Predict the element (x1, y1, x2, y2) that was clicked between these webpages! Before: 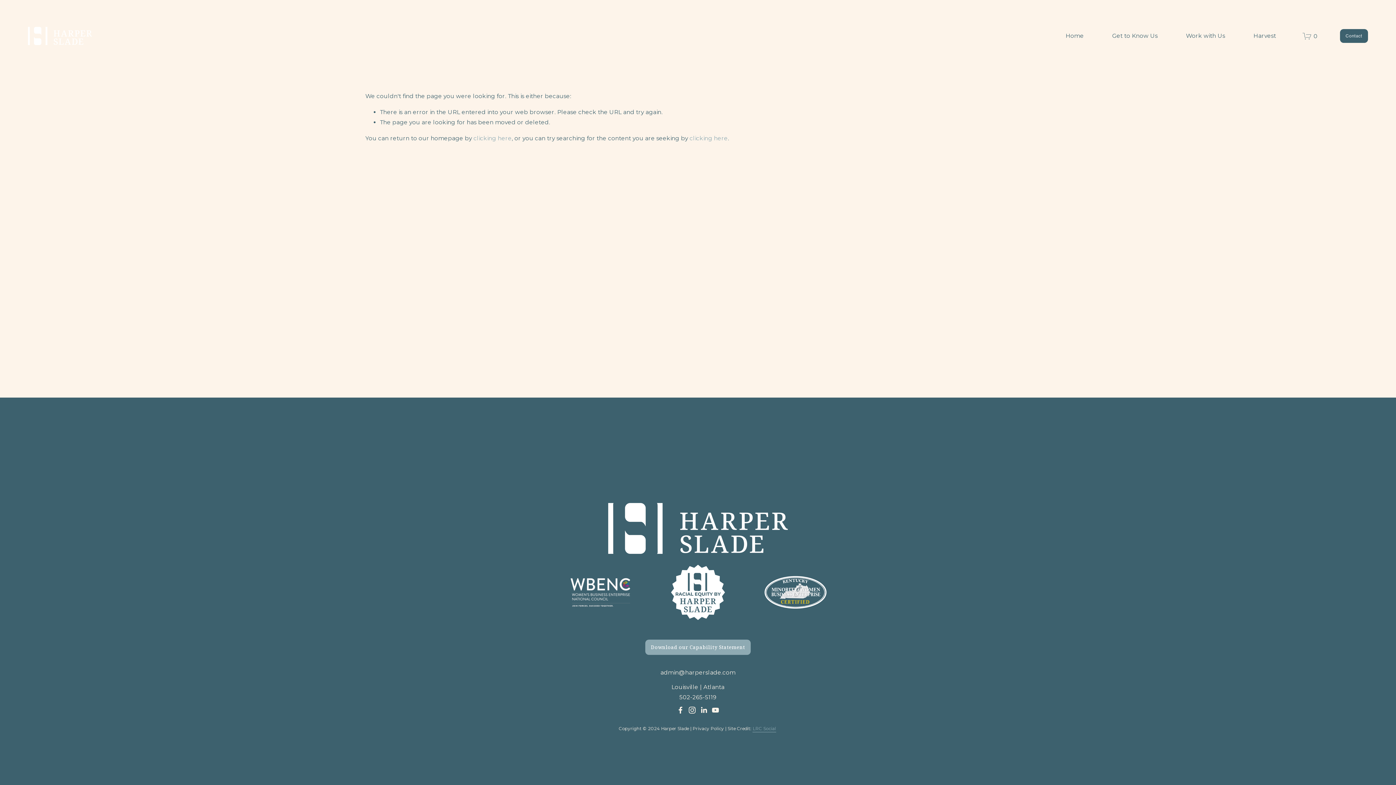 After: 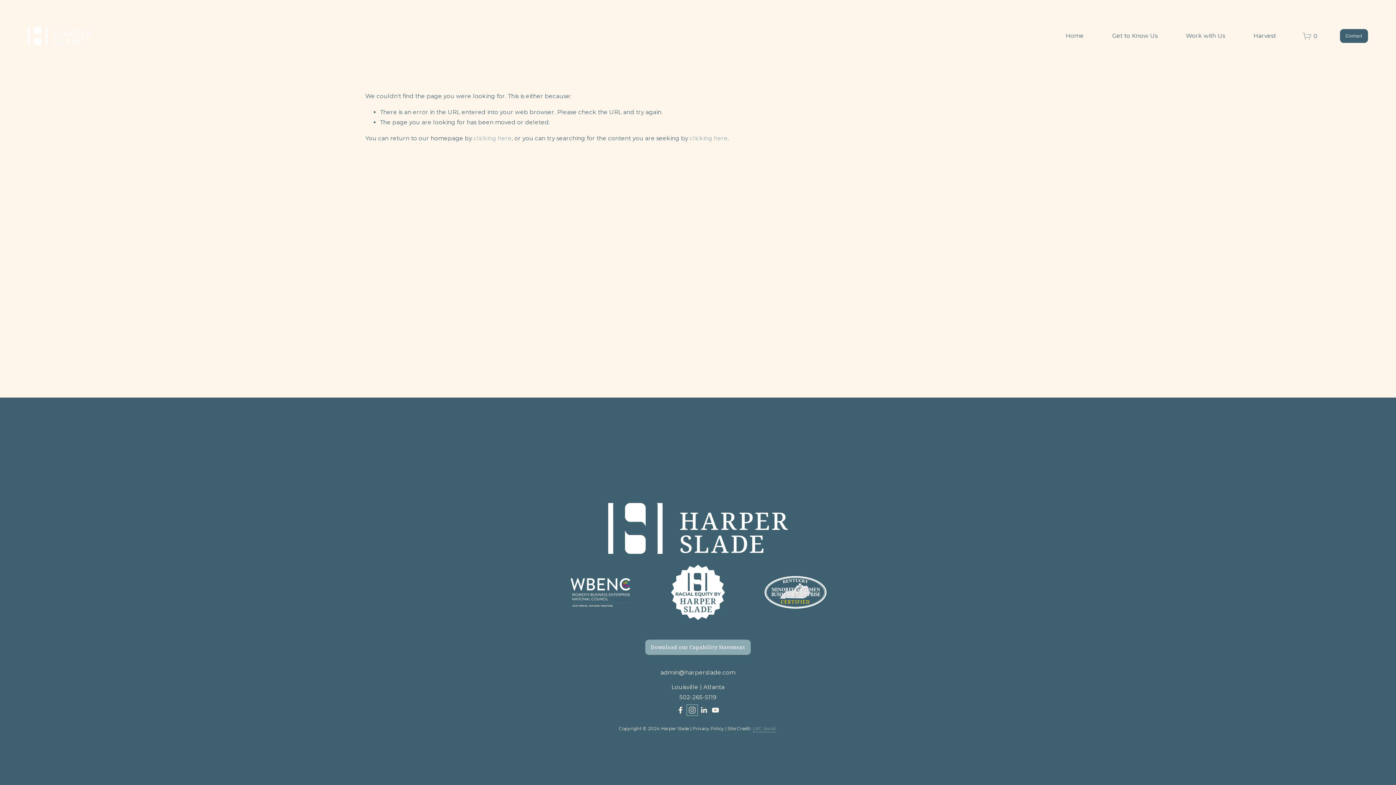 Action: label: Instagram bbox: (688, 706, 696, 714)